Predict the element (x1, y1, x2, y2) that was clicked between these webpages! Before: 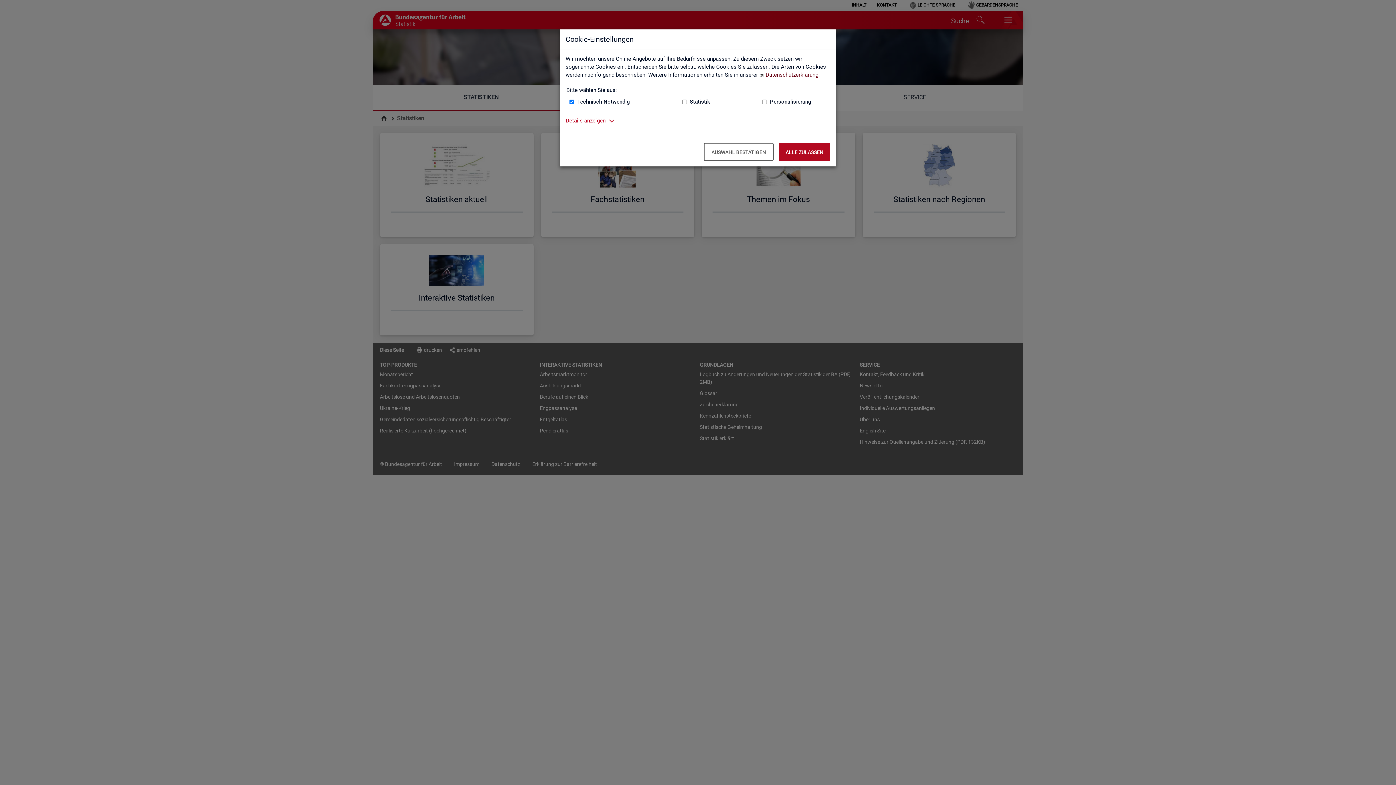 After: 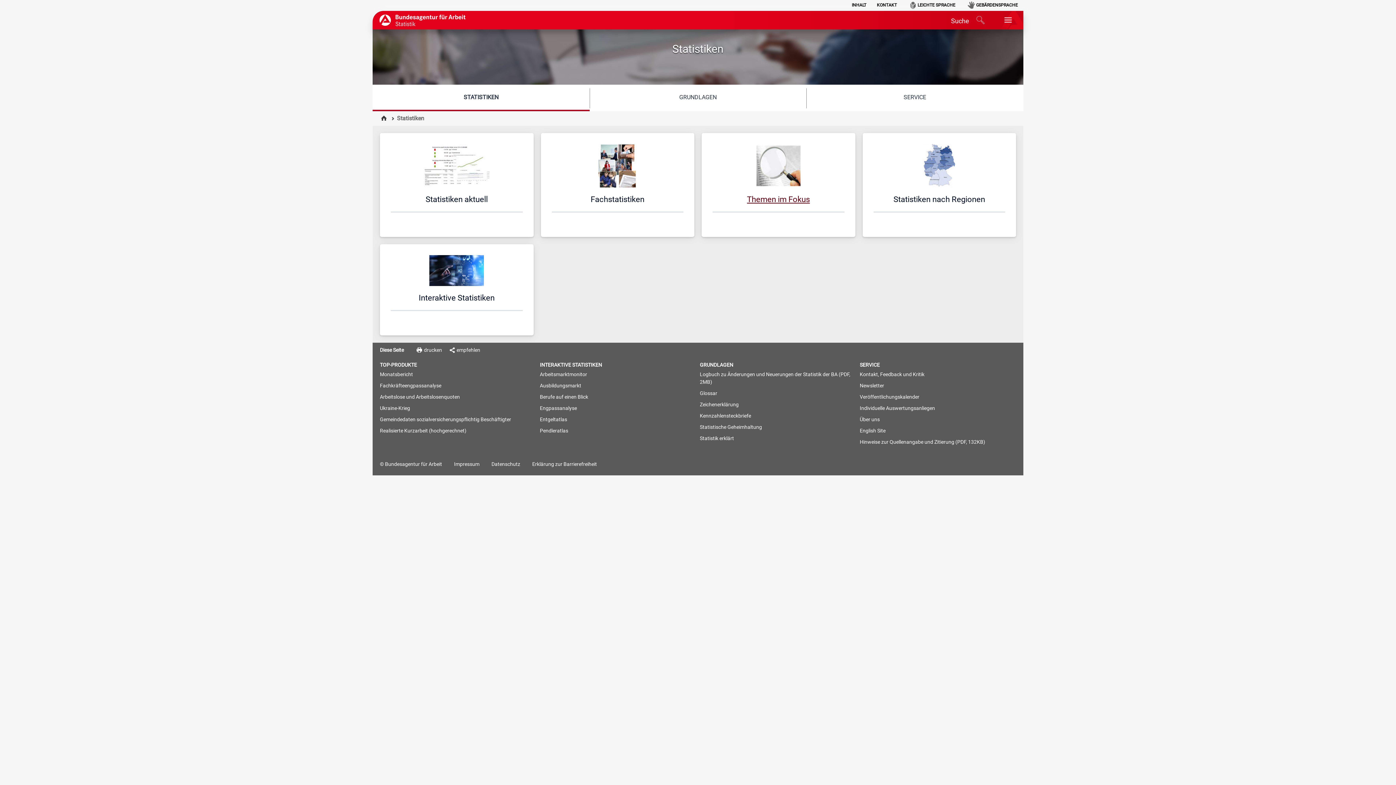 Action: bbox: (778, 142, 830, 161) label: Alle zulassen – Alle Cookies werden akzeptiert